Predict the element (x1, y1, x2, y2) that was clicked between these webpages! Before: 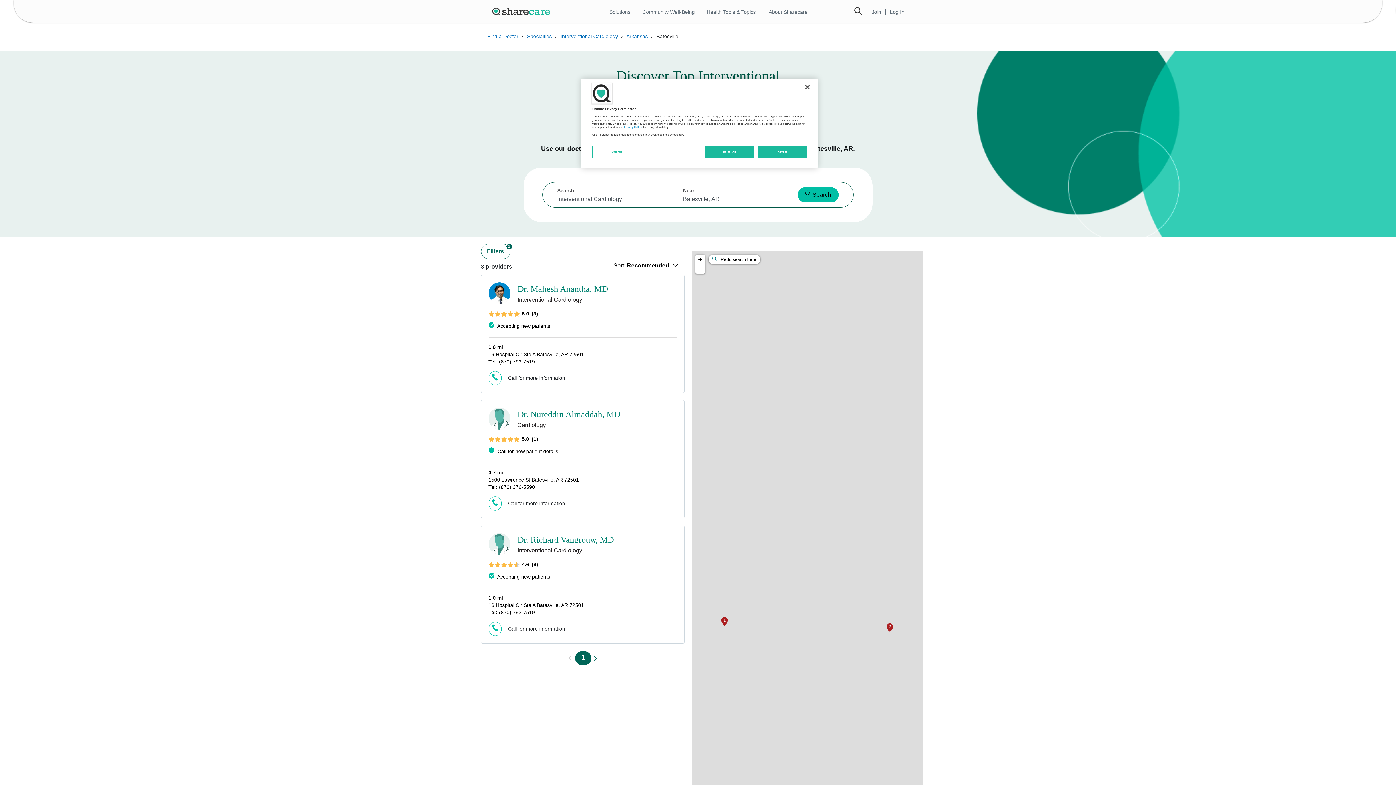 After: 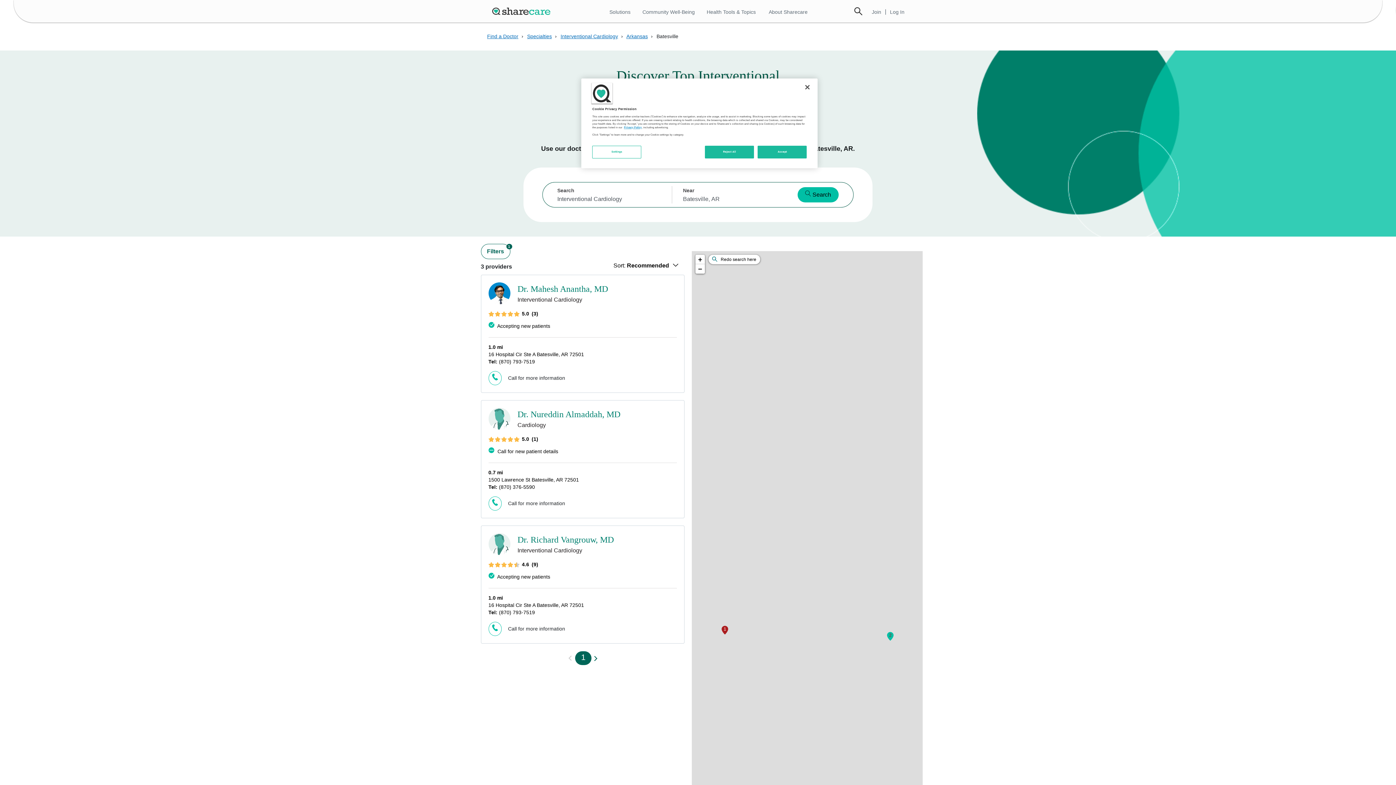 Action: label: (870) 793-7519 bbox: (488, 371, 501, 385)